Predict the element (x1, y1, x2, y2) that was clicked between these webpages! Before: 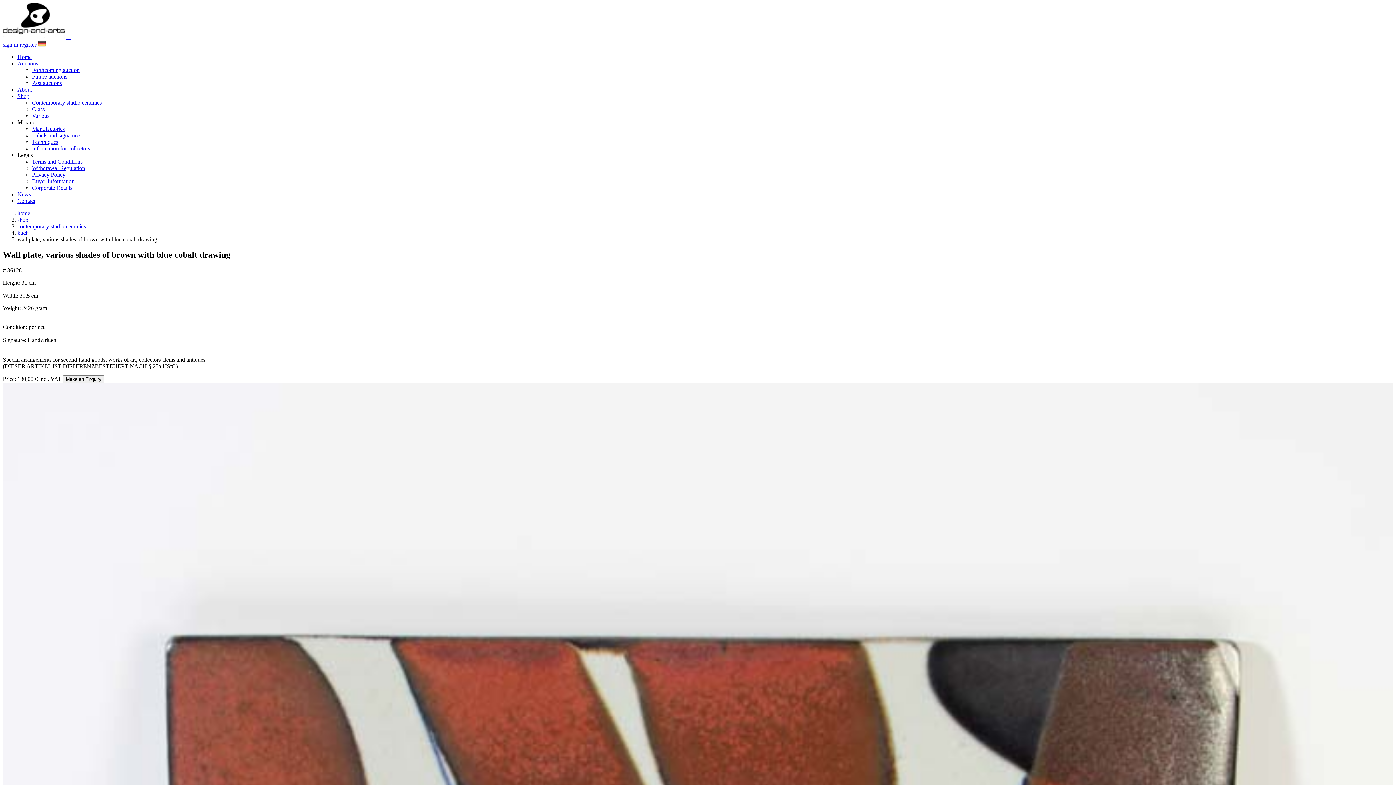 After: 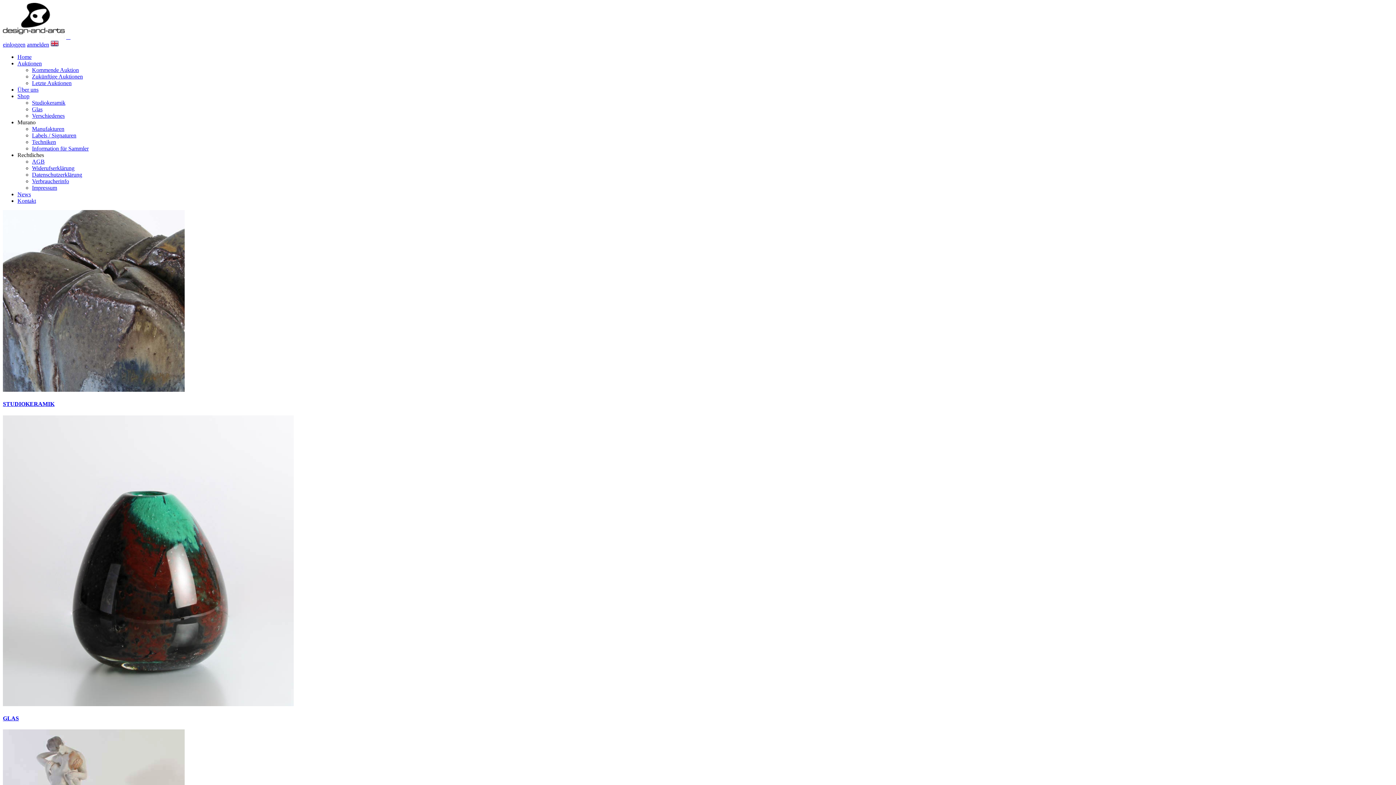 Action: bbox: (37, 41, 46, 47)